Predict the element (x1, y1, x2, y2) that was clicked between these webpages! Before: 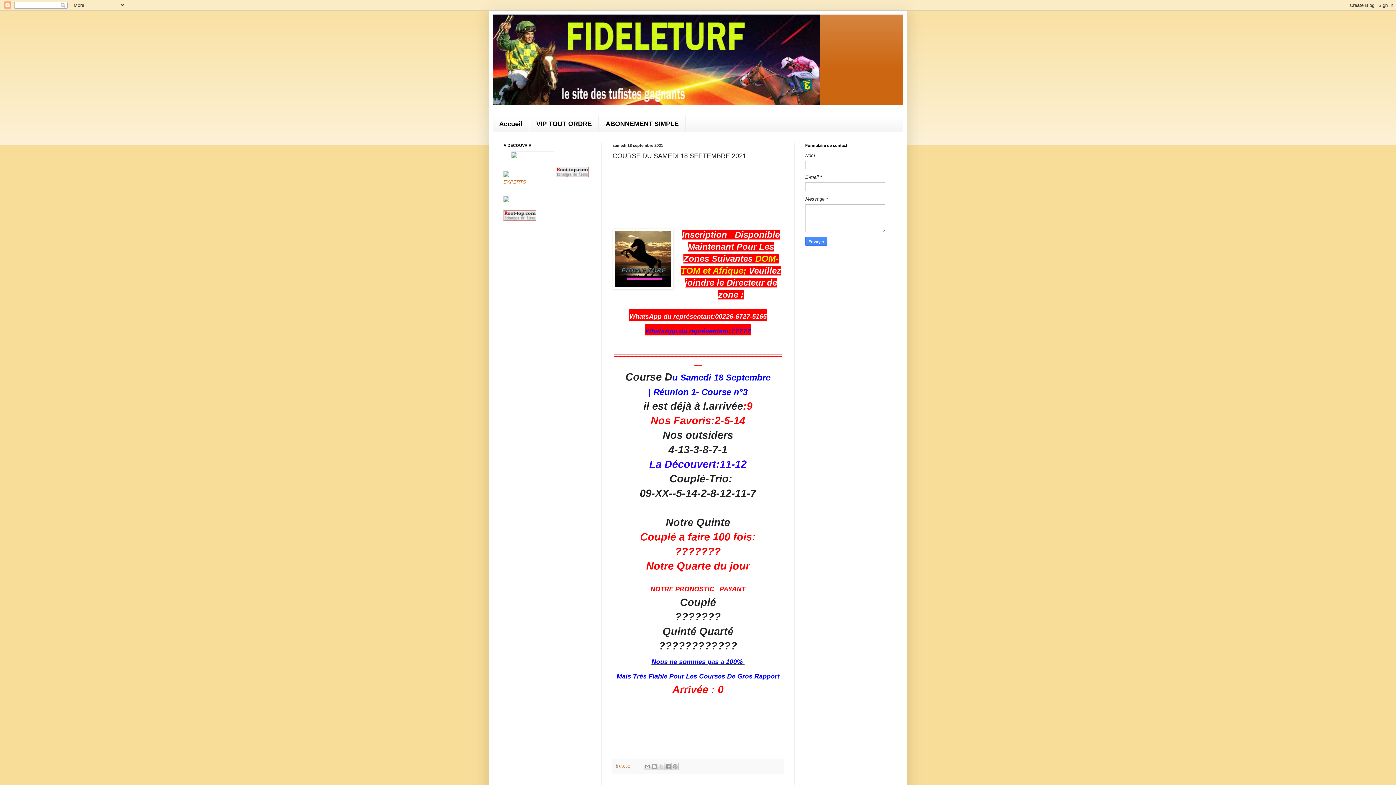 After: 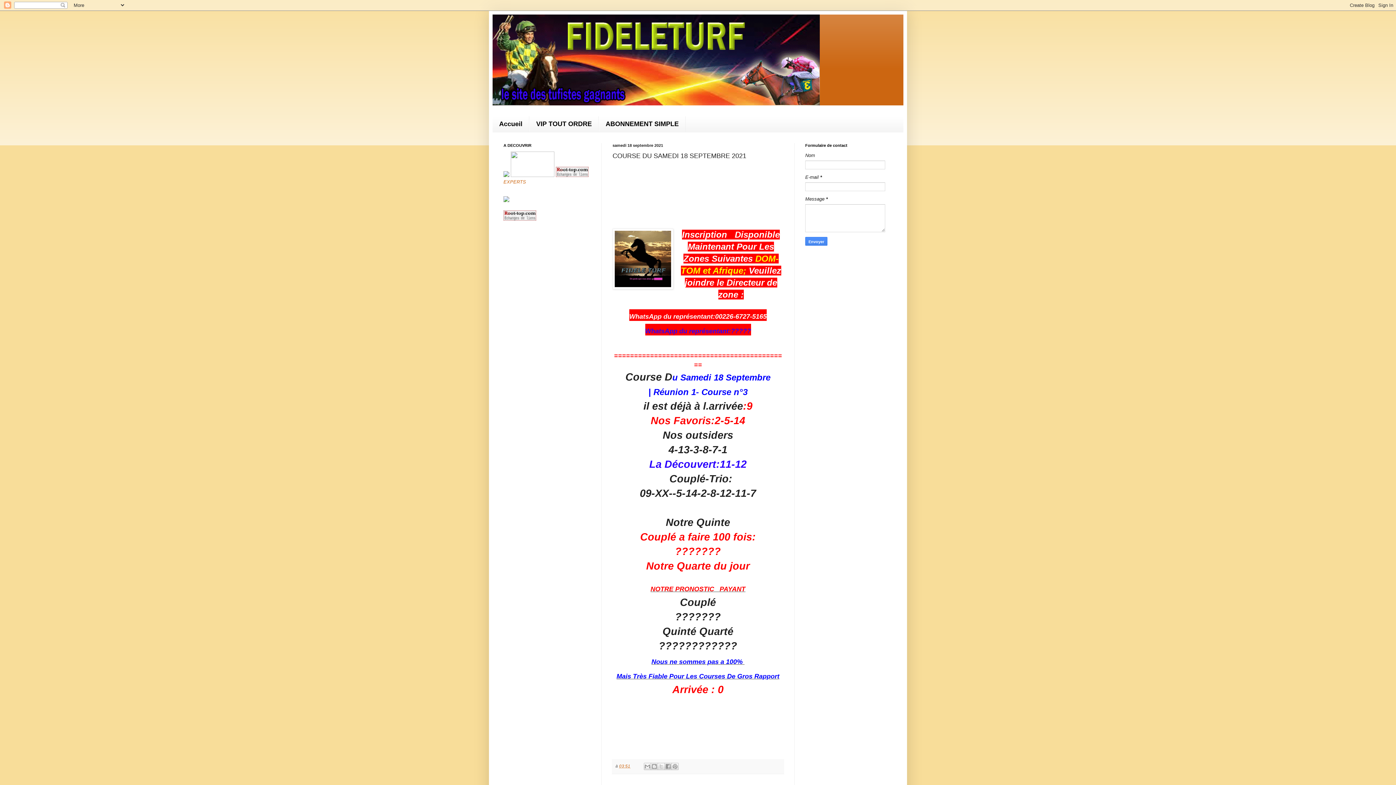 Action: bbox: (503, 172, 509, 178)